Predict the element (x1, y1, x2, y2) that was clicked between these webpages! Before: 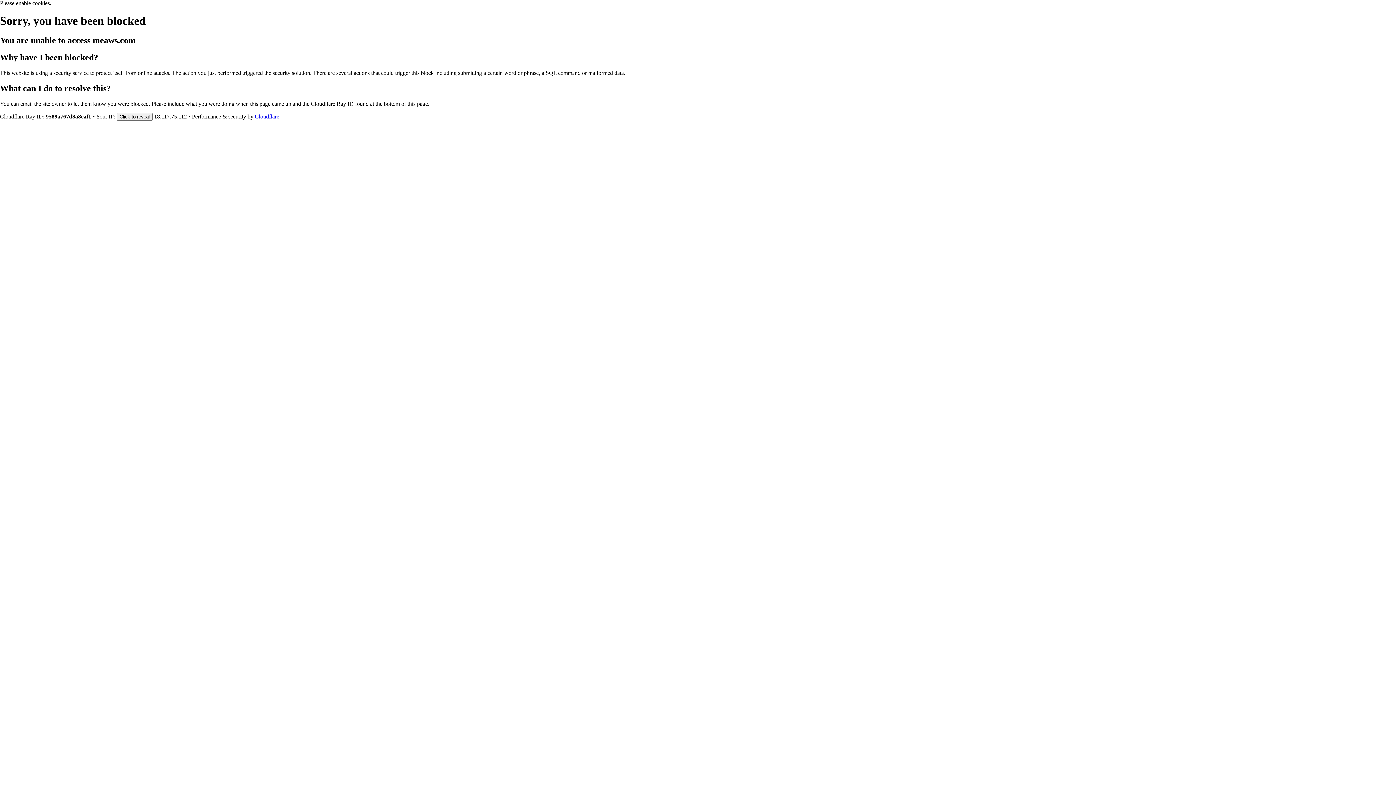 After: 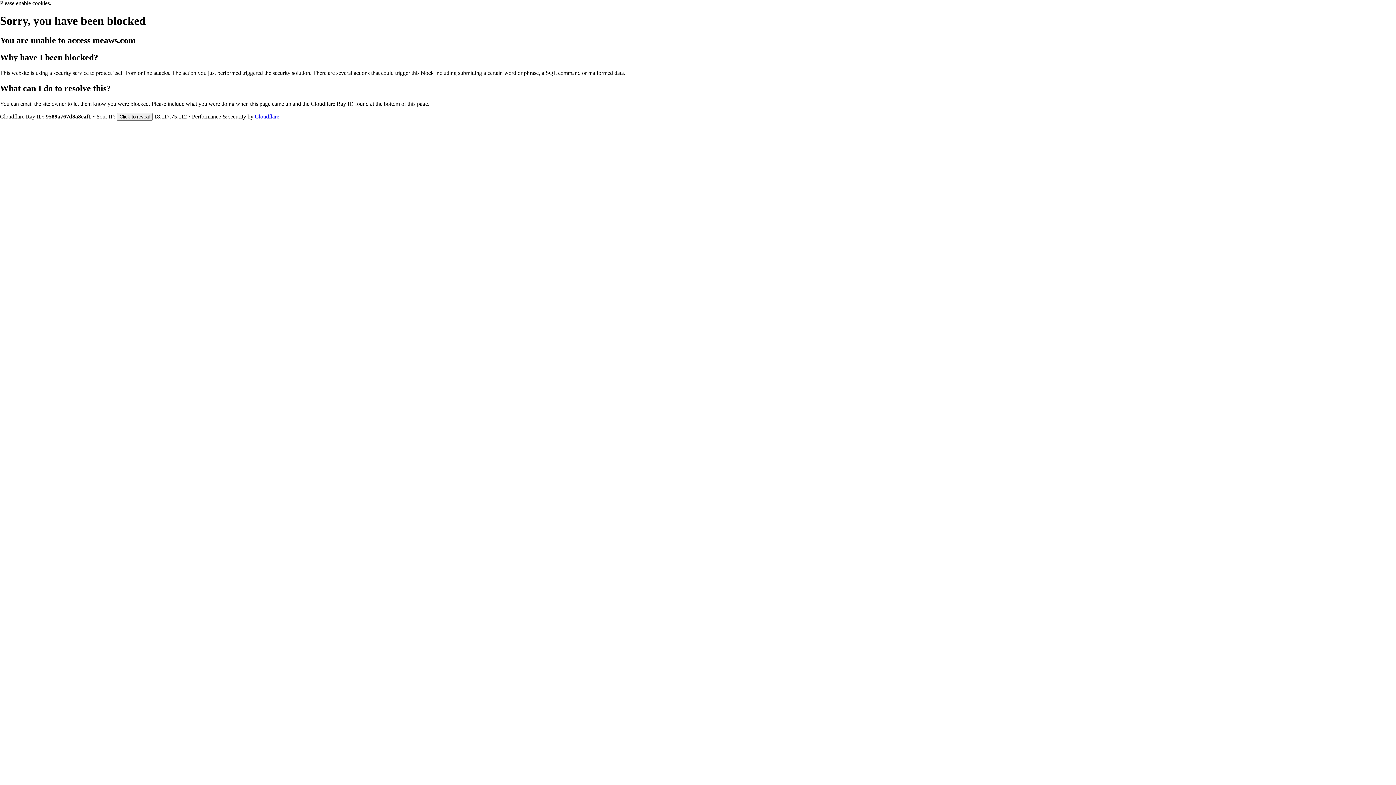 Action: label: Cloudflare bbox: (254, 113, 279, 119)